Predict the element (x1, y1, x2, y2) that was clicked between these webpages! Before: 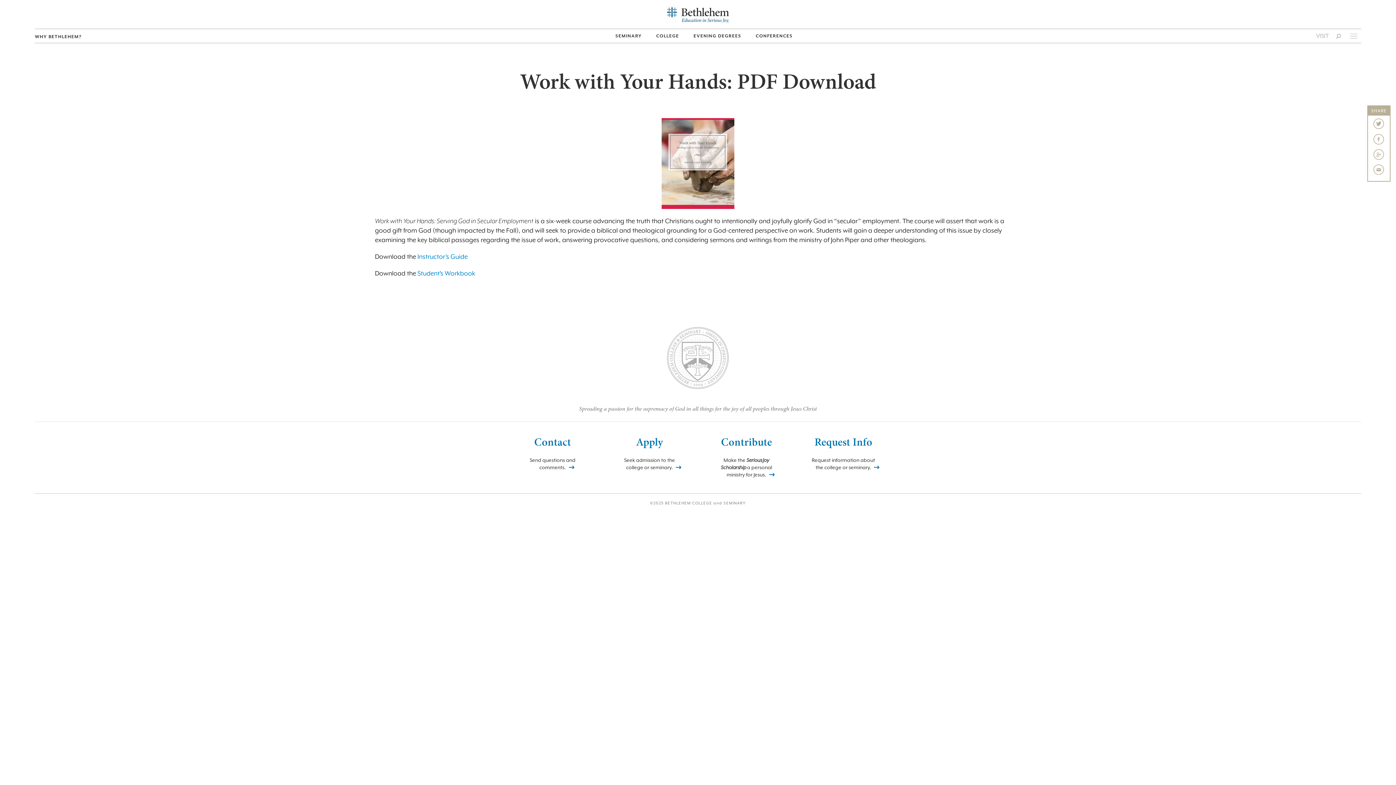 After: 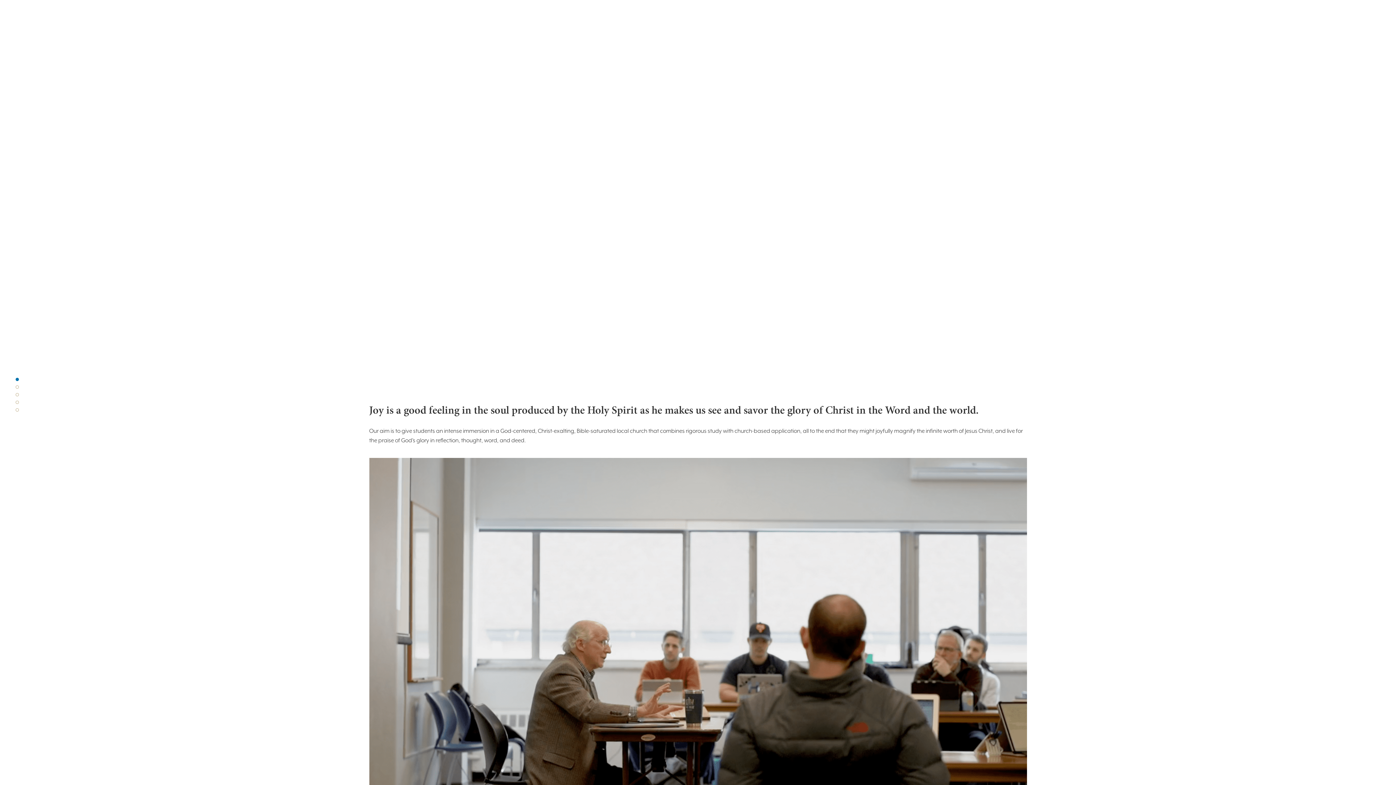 Action: bbox: (34, 34, 81, 39) label: WHY BETHLEHEM?